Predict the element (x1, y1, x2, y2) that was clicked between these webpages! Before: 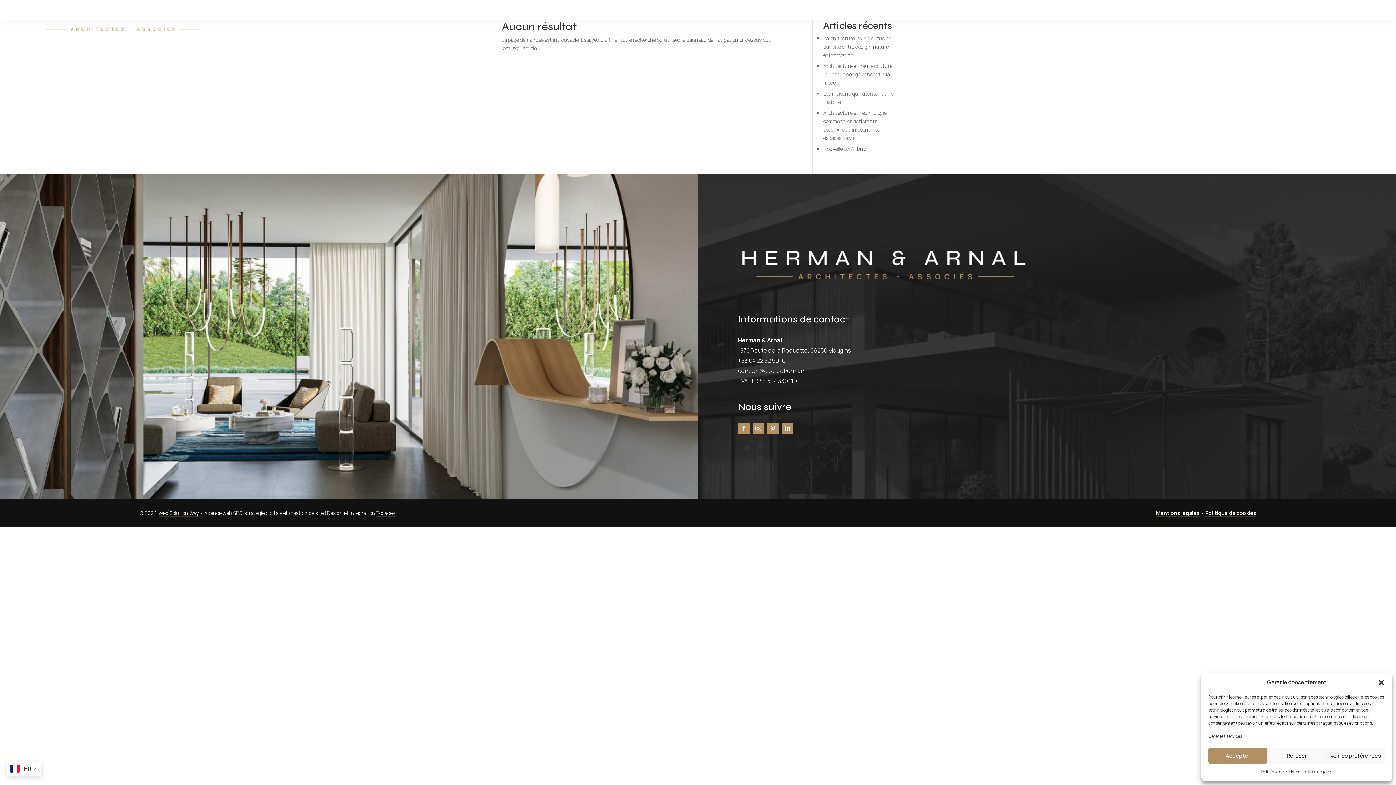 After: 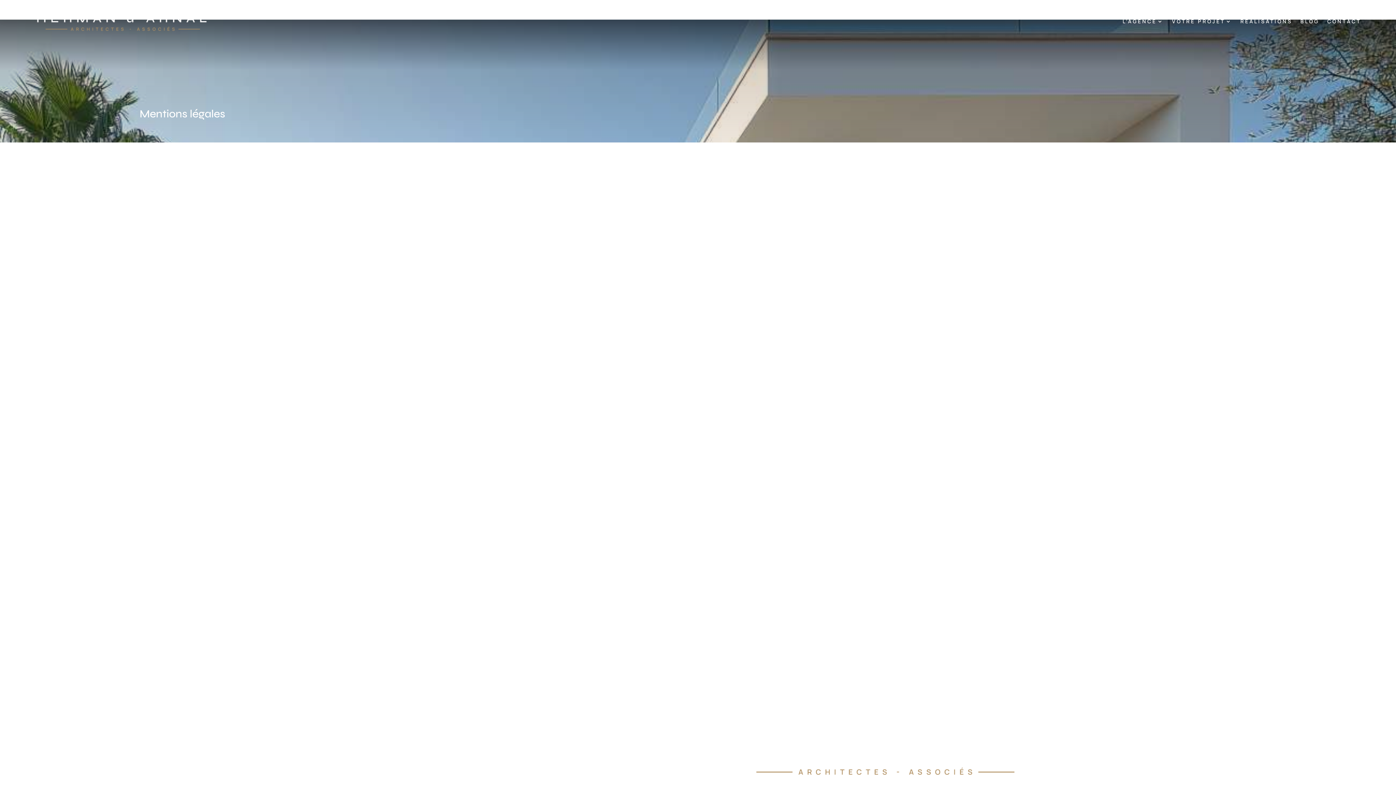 Action: bbox: (1299, 768, 1332, 776) label: Mentions légales